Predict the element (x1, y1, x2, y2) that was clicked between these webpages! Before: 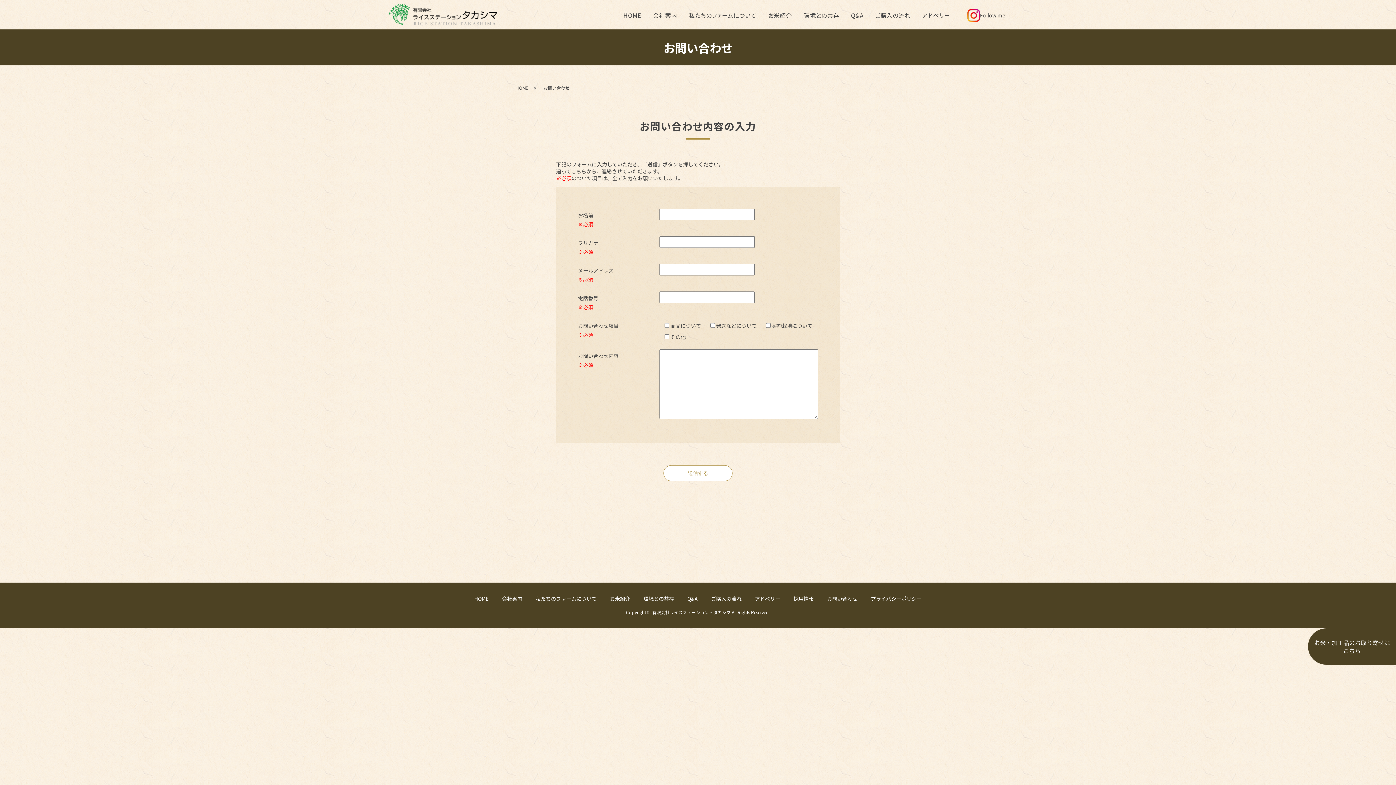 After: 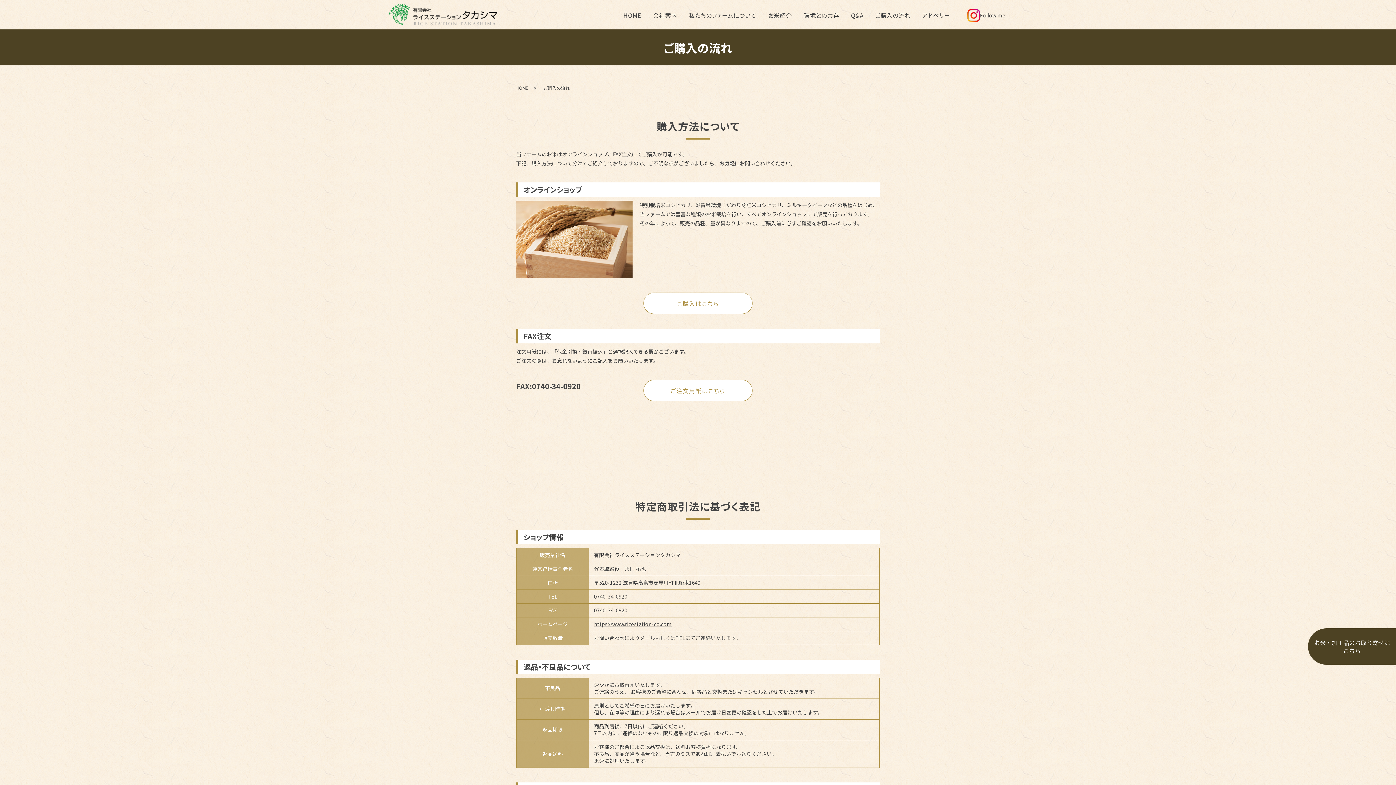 Action: label: ご購入の流れ bbox: (875, 8, 910, 24)